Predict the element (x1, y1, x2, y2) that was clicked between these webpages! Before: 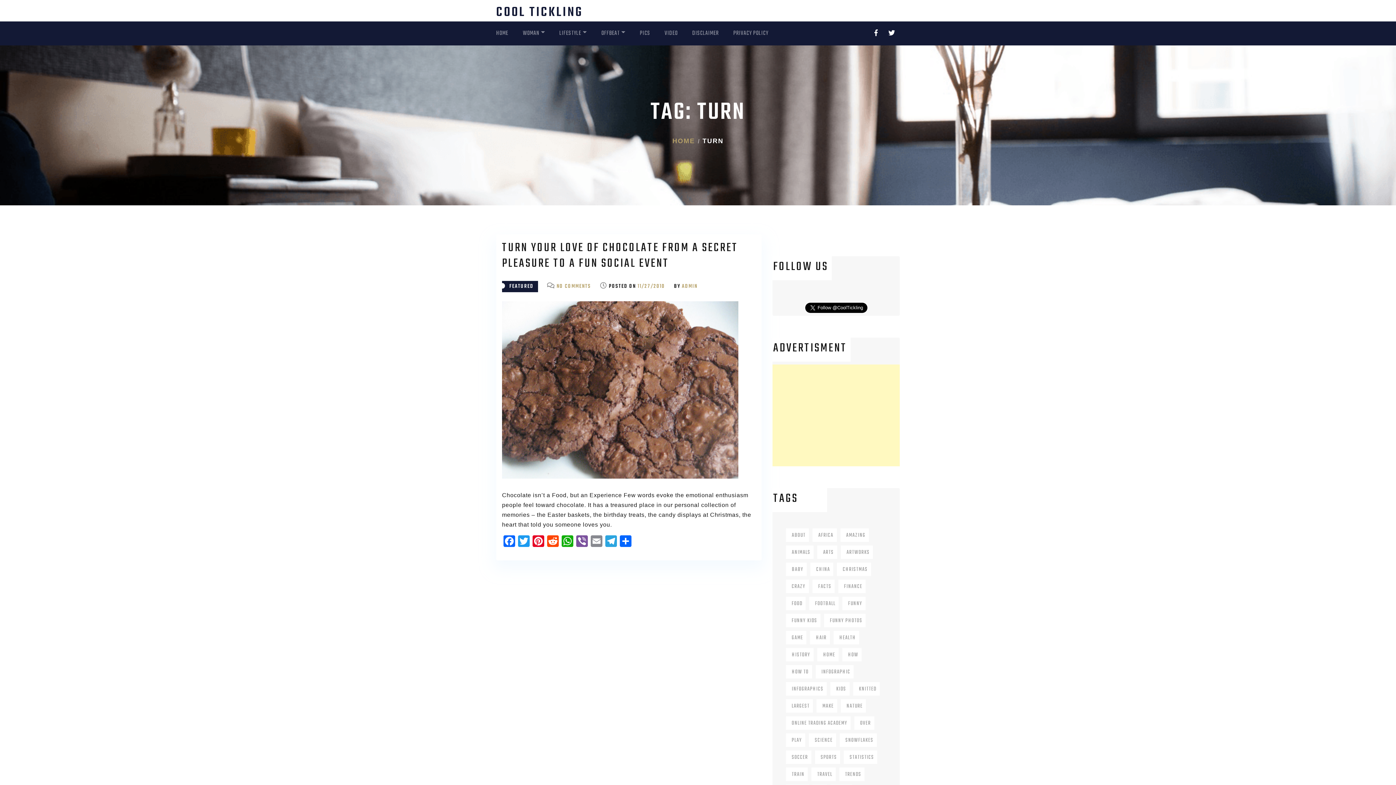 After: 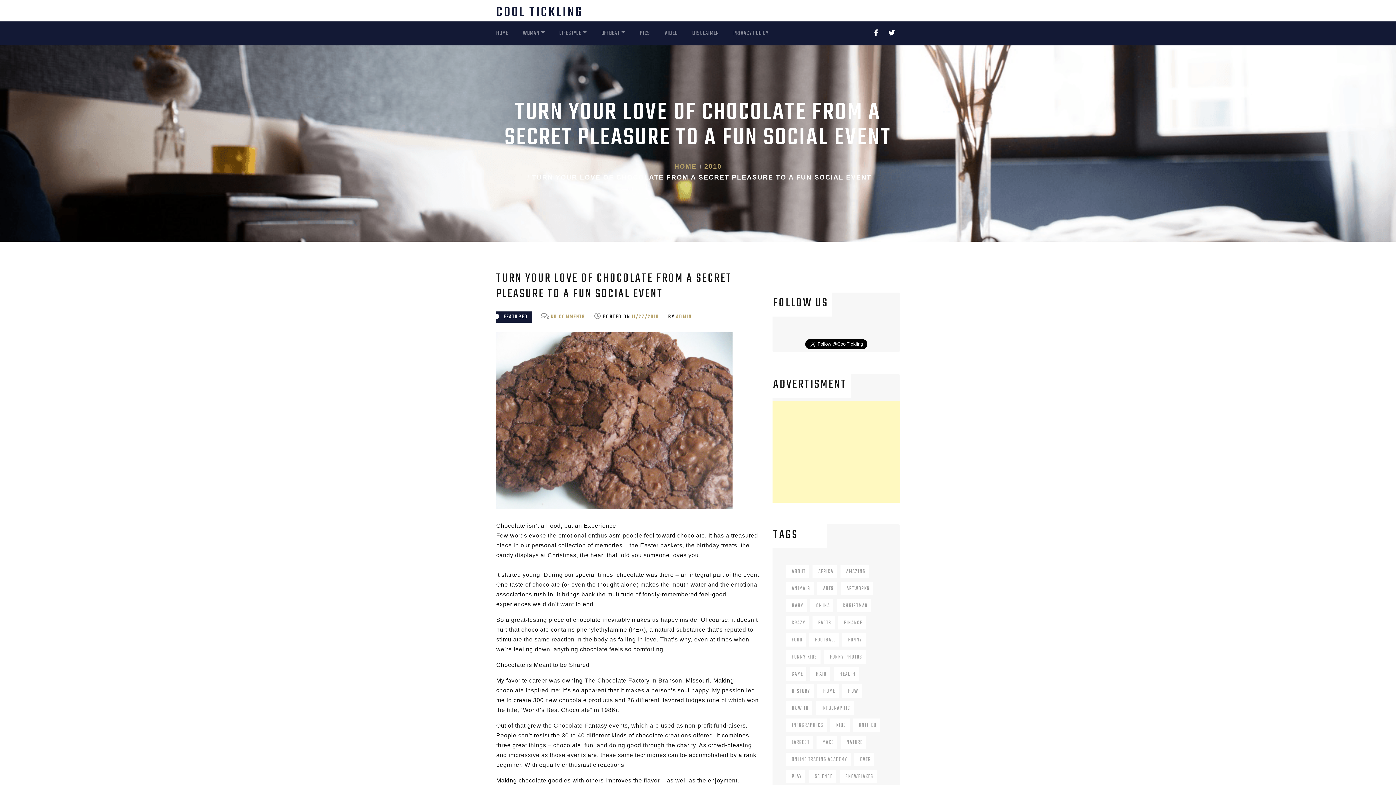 Action: bbox: (502, 238, 738, 272) label: TURN YOUR LOVE OF CHOCOLATE FROM A SECRET PLEASURE TO A FUN SOCIAL EVENT